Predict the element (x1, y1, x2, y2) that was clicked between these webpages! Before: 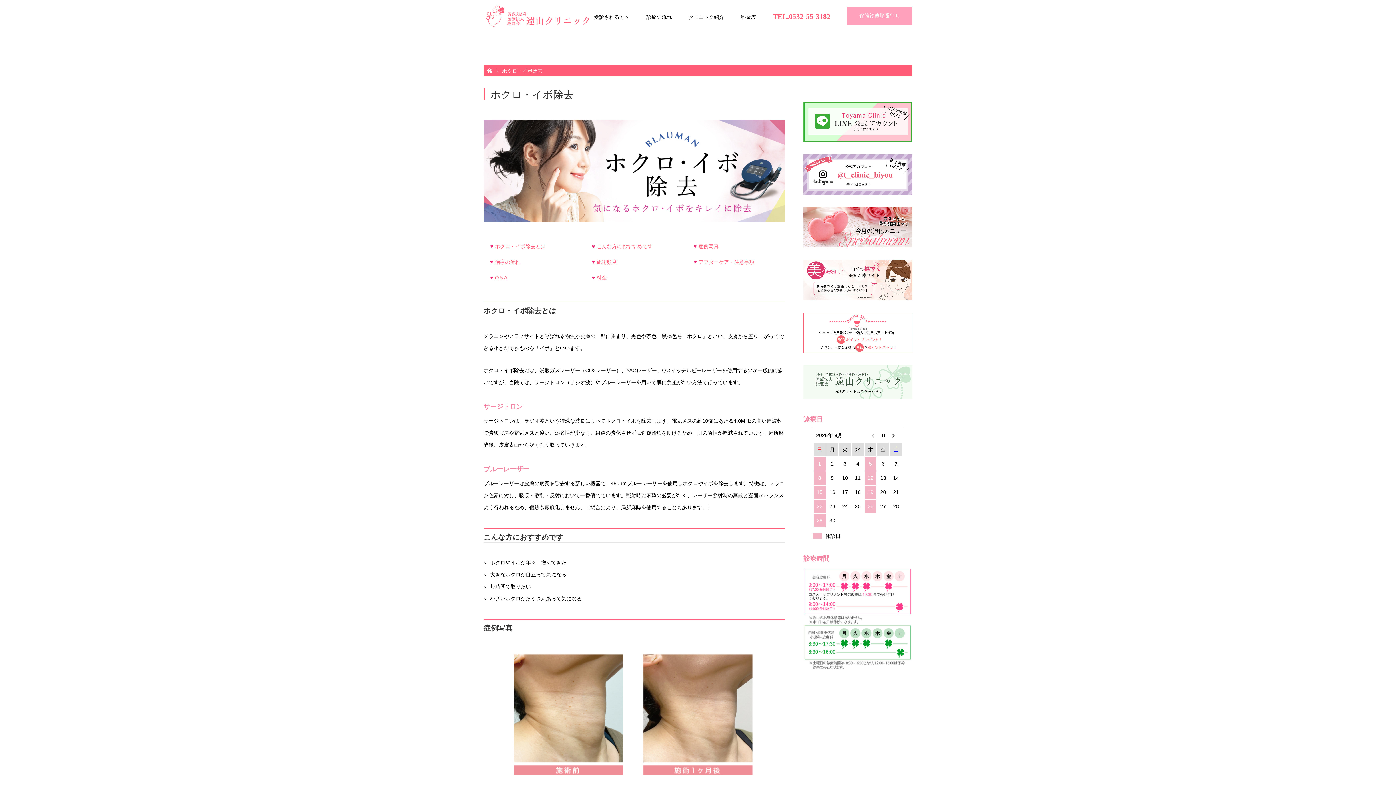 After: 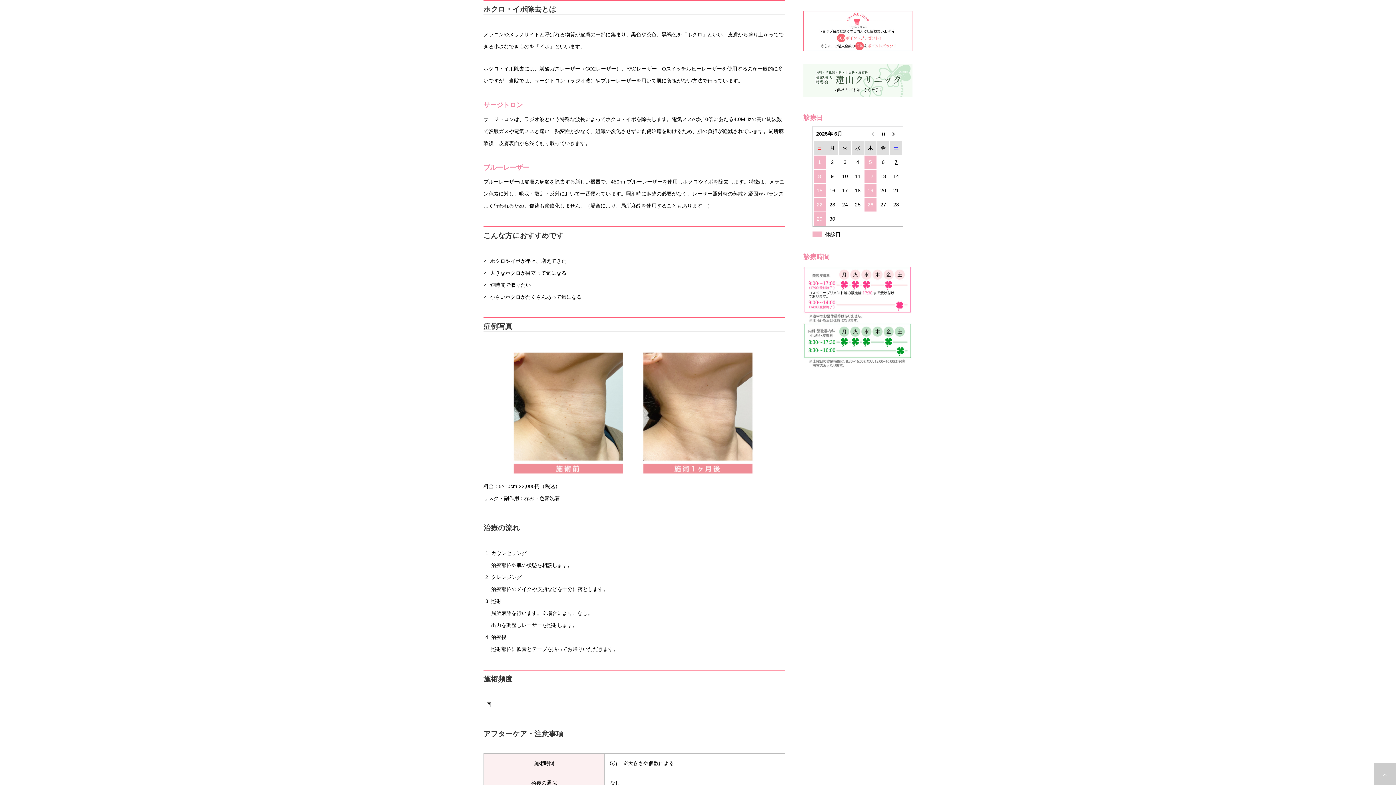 Action: label: ホクロ・イボ除去とは bbox: (494, 240, 545, 252)